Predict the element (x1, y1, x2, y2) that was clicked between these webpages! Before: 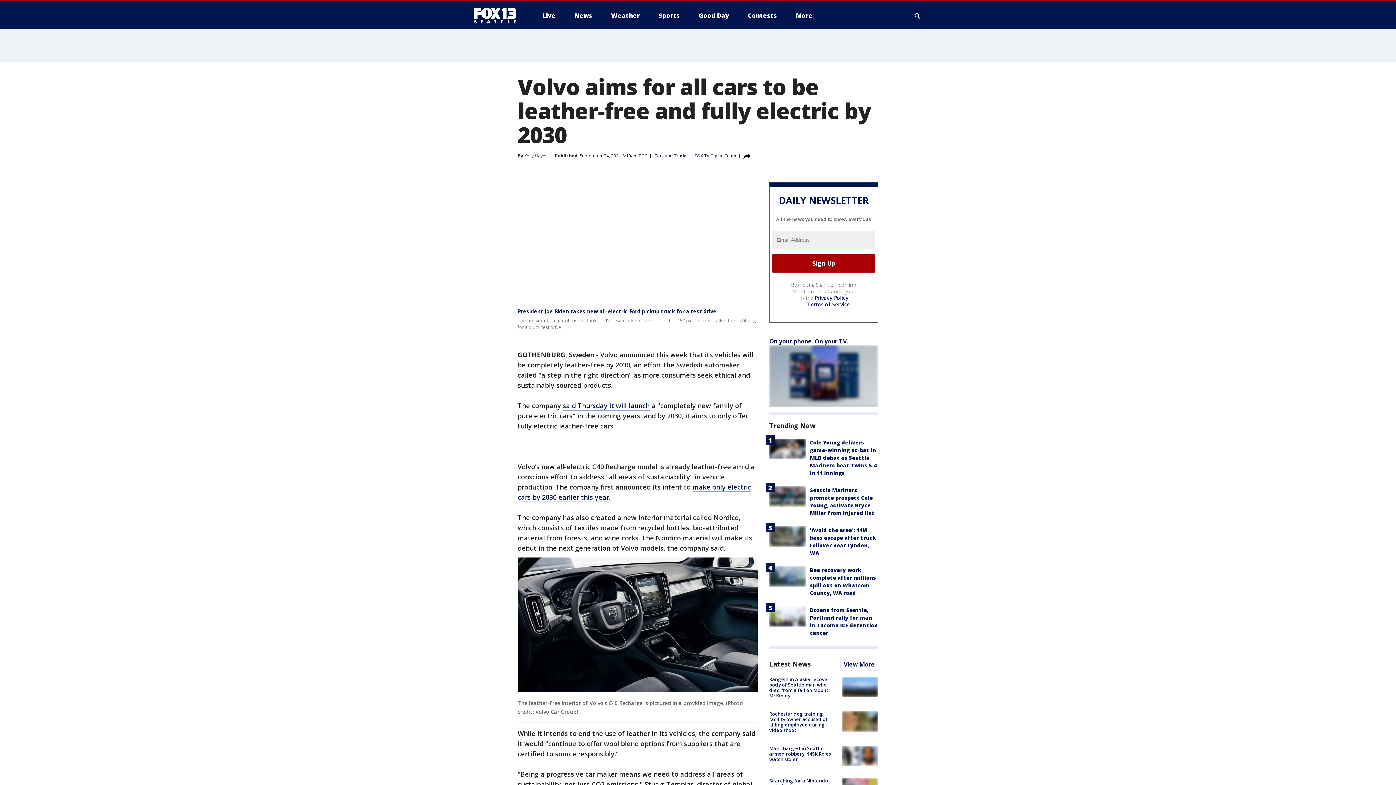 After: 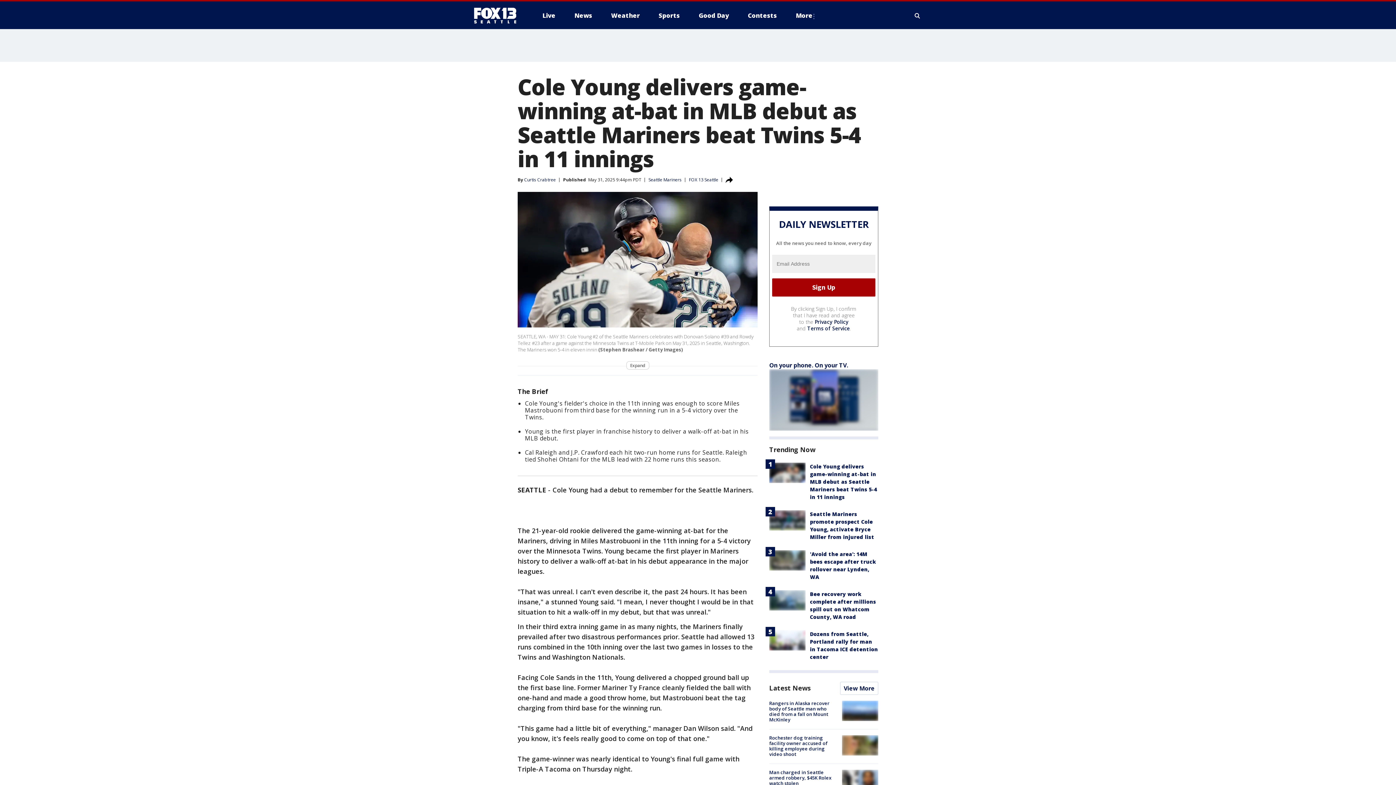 Action: label: Cole Young delivers game-winning at-bat in MLB debut as Seattle Mariners beat Twins 5-4 in 11 innings bbox: (810, 439, 877, 476)